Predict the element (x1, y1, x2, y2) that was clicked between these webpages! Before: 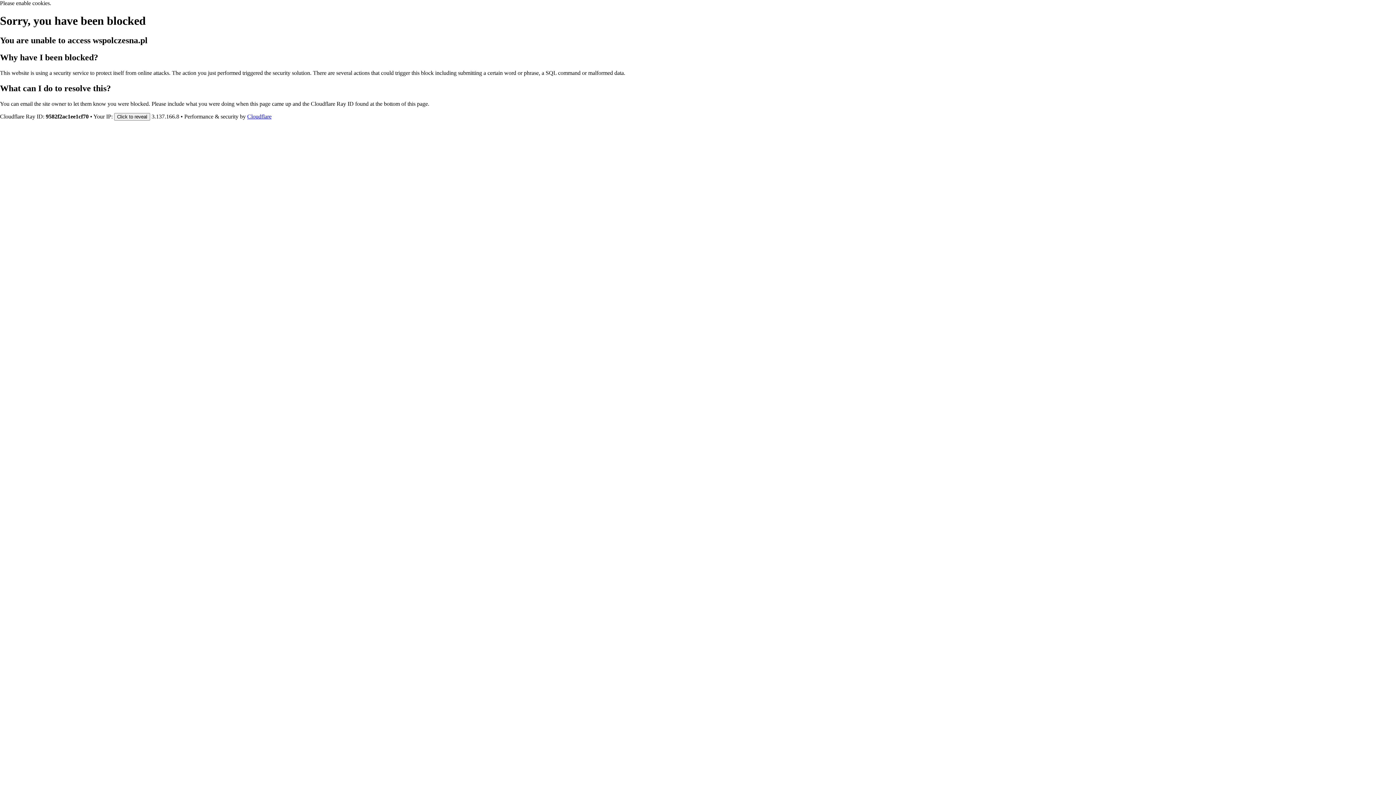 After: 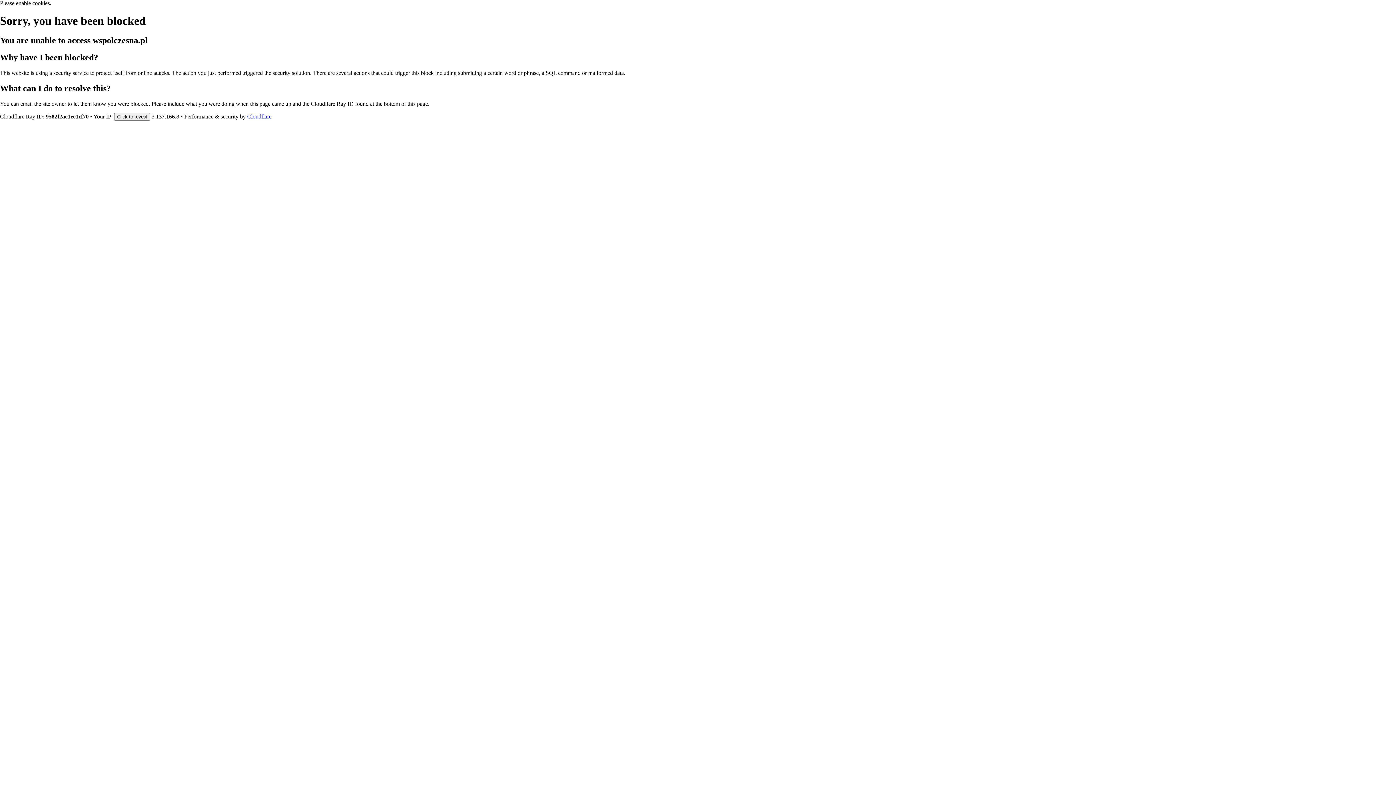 Action: bbox: (247, 113, 271, 119) label: Cloudflare